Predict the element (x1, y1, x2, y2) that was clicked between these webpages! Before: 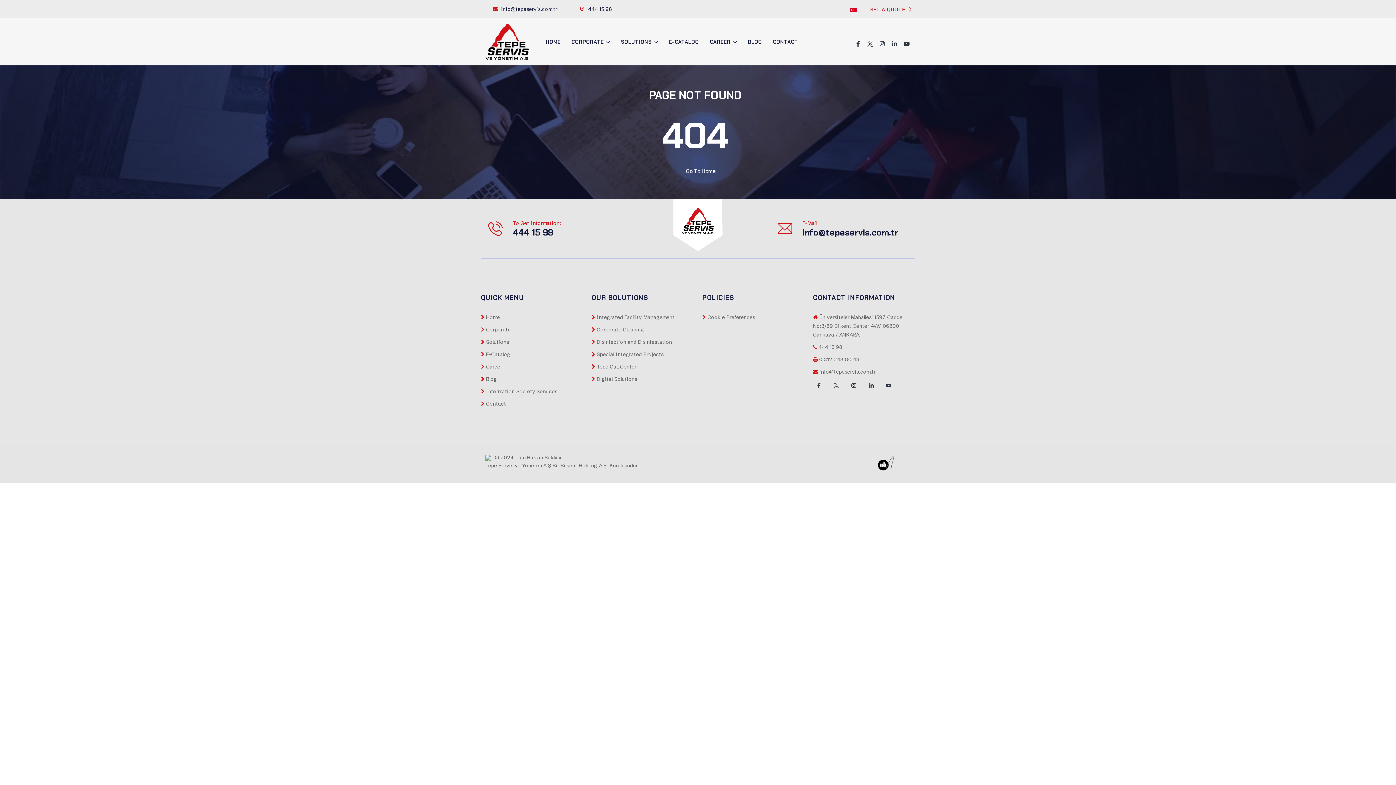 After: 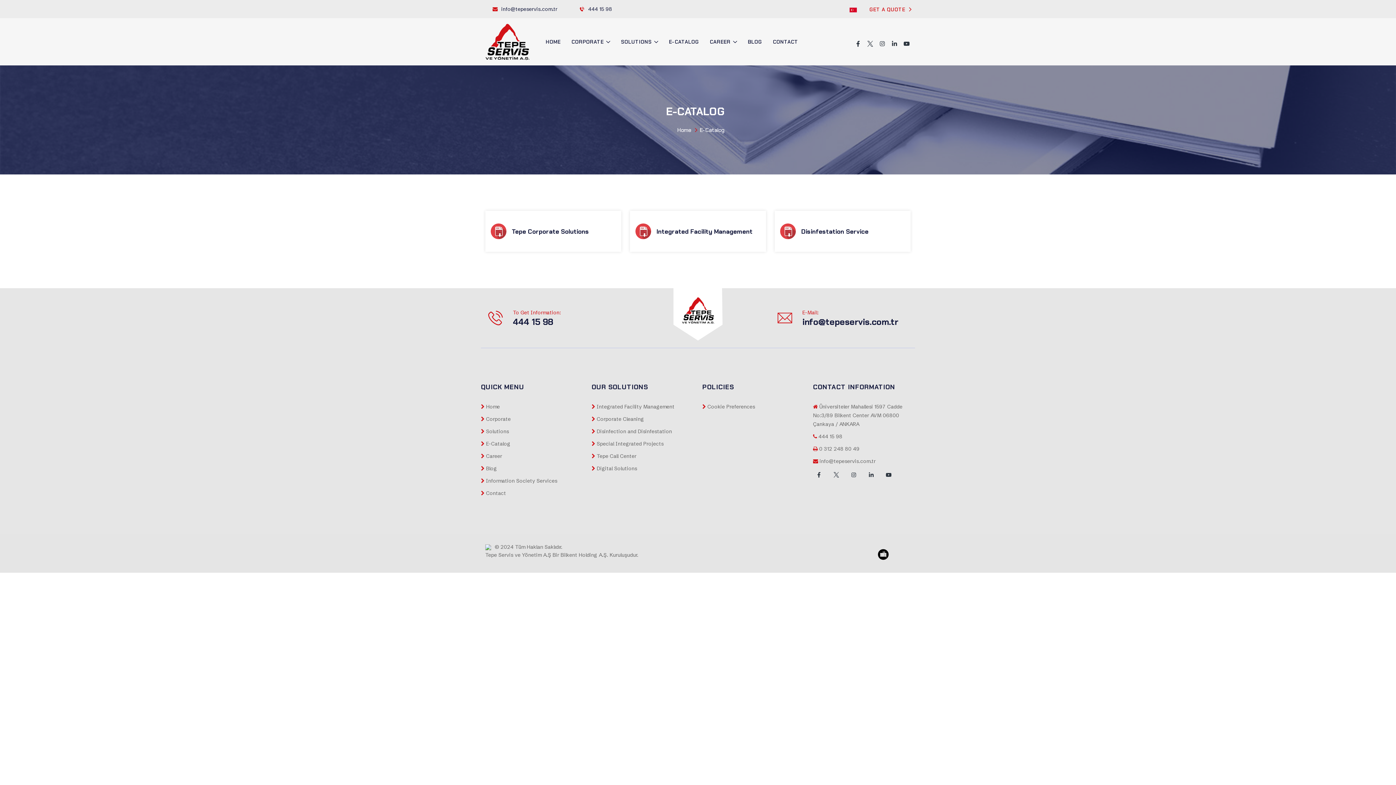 Action: label:  E-Catalog bbox: (481, 351, 510, 357)